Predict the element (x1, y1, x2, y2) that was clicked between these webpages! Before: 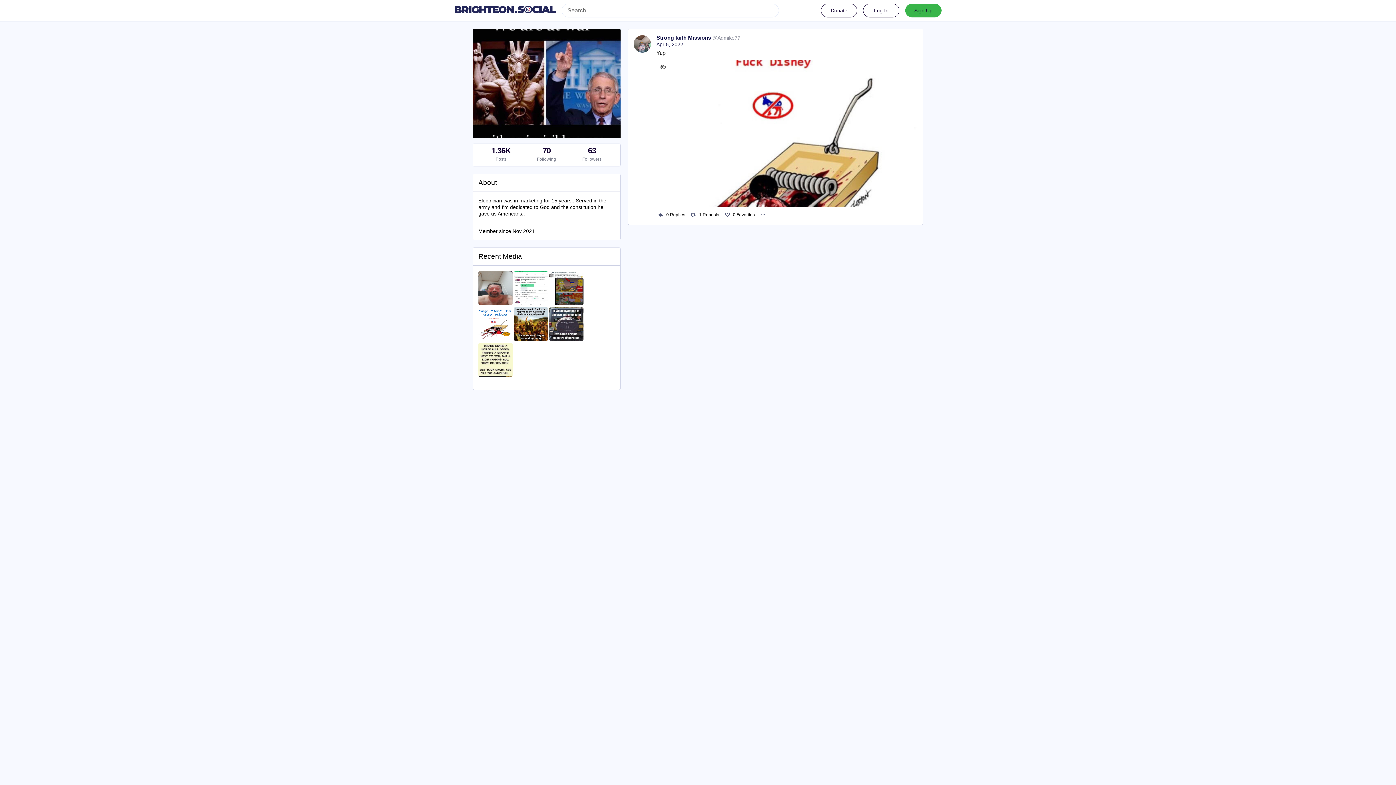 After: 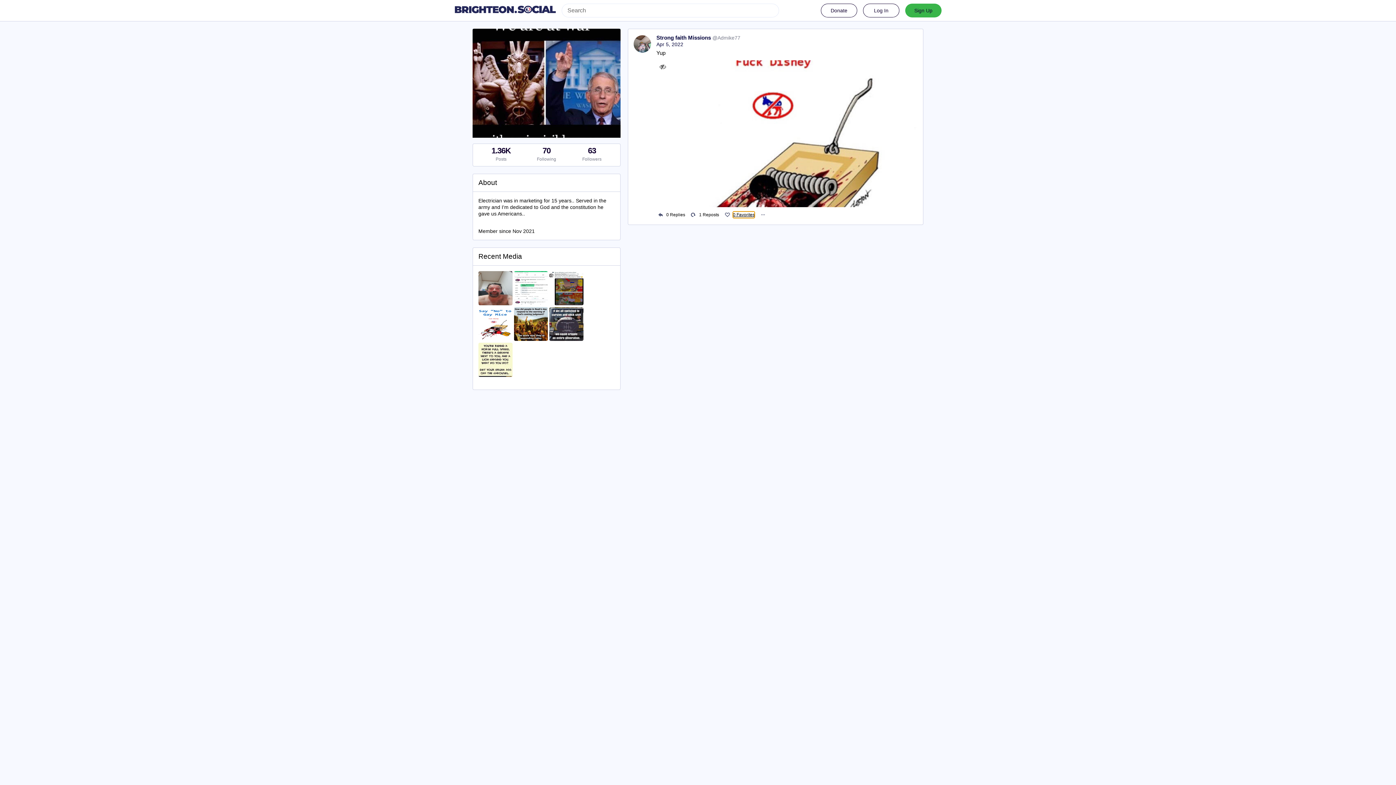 Action: bbox: (733, 211, 754, 218) label: 0 Favorites